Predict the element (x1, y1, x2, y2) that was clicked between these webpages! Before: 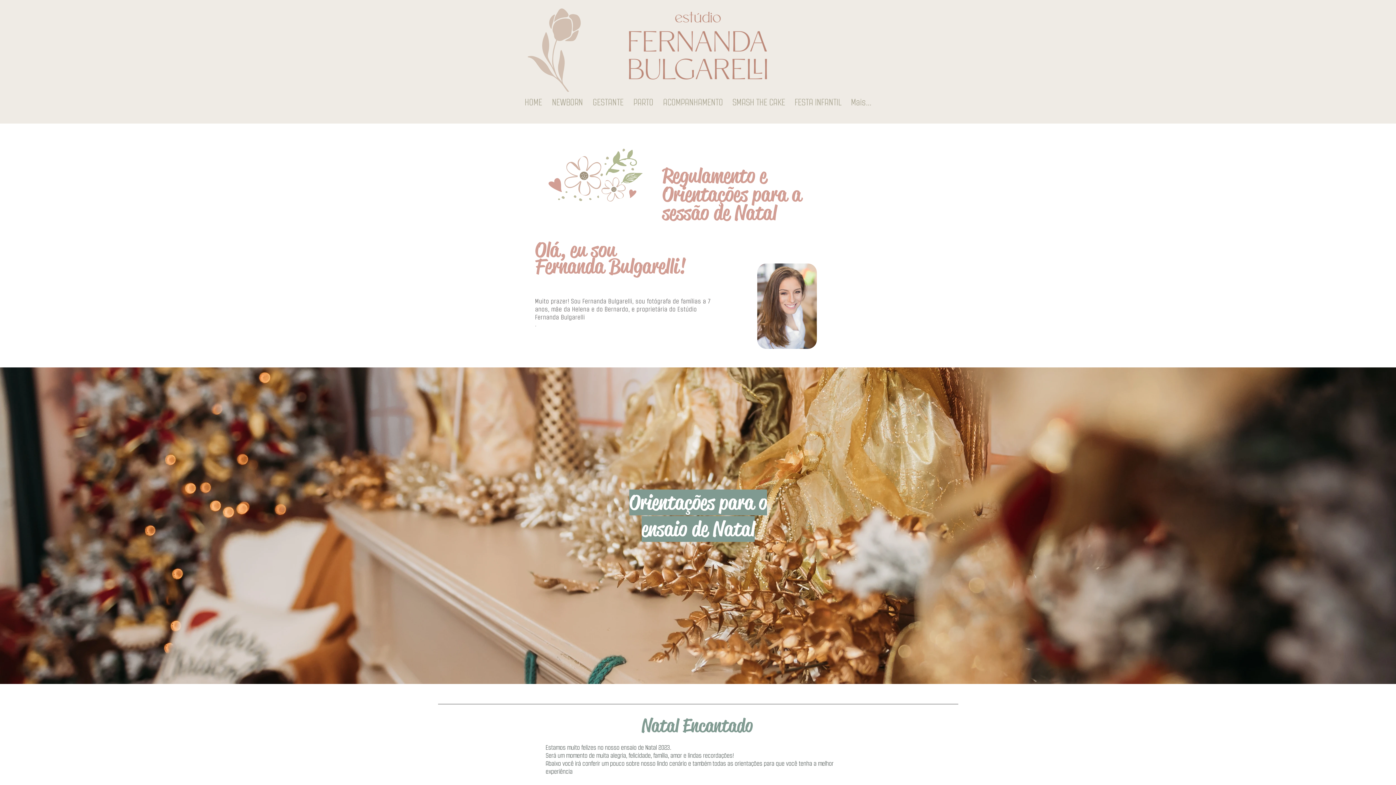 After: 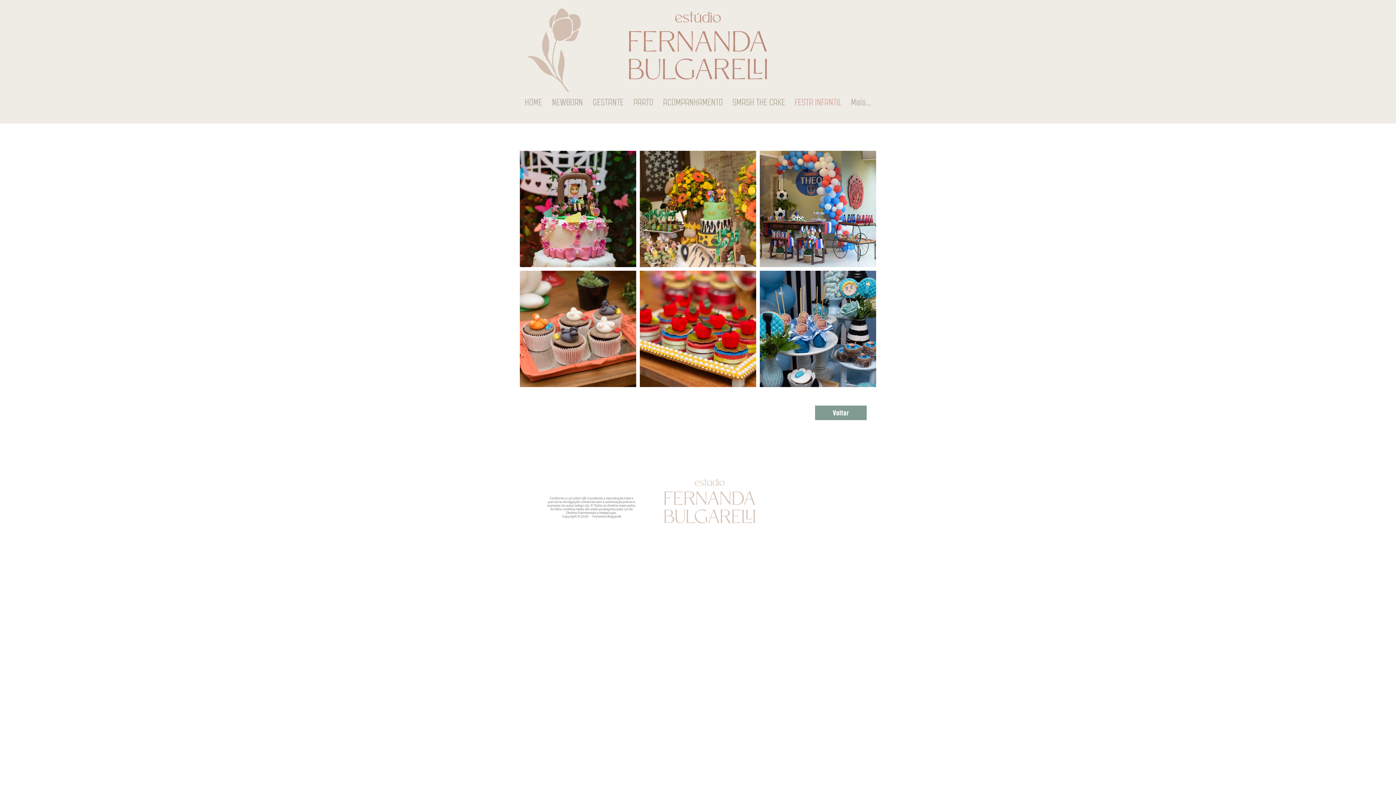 Action: label: FESTA INFANTIL bbox: (790, 91, 846, 113)